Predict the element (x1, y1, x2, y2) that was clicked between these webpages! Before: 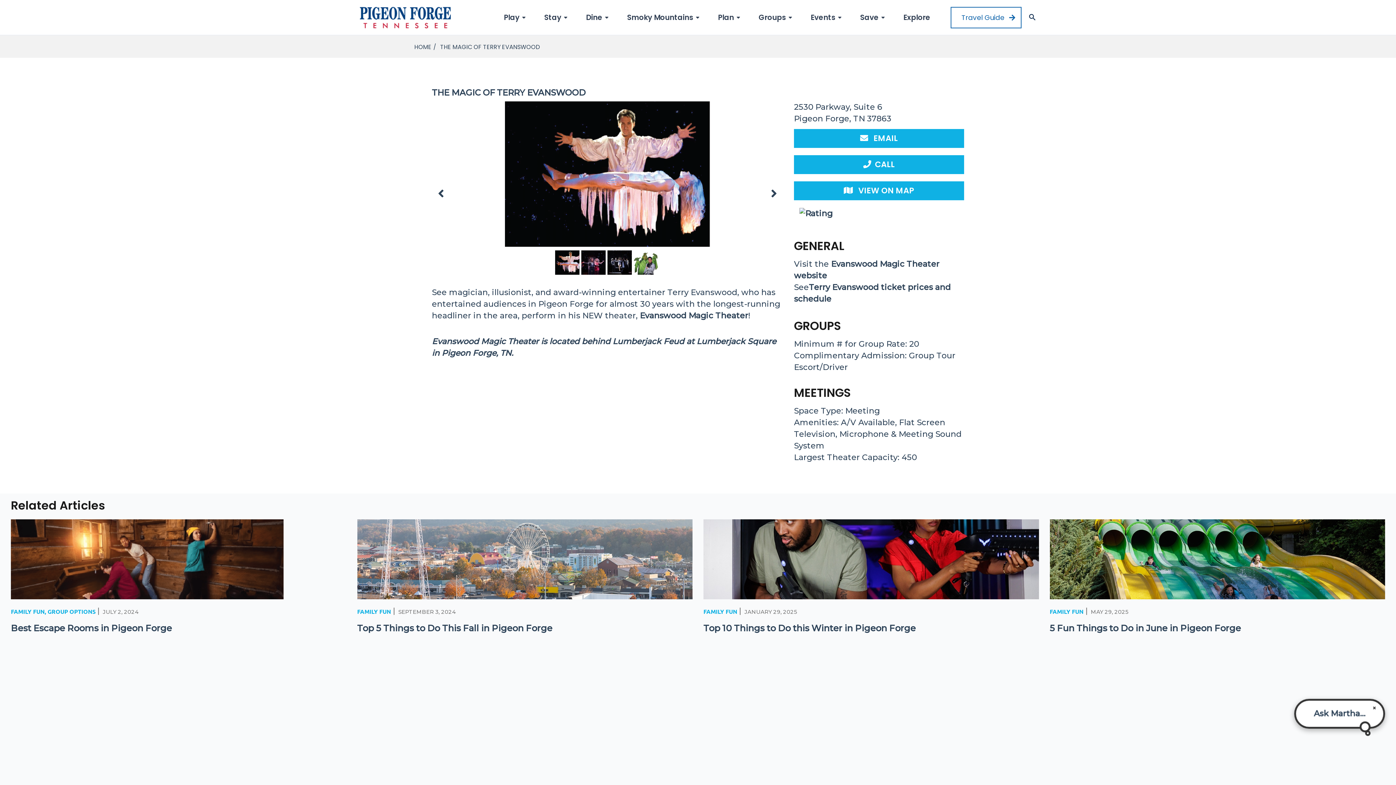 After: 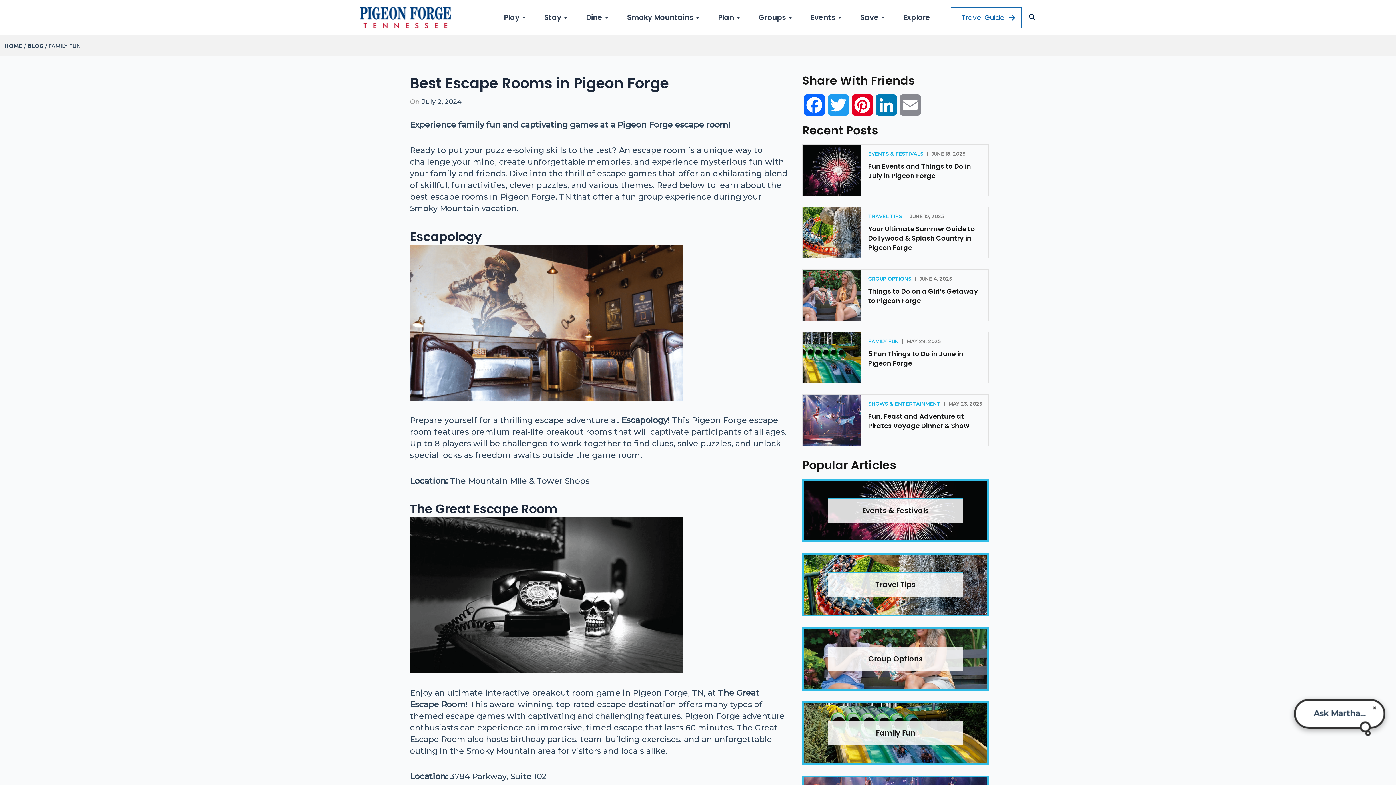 Action: bbox: (10, 519, 346, 599)